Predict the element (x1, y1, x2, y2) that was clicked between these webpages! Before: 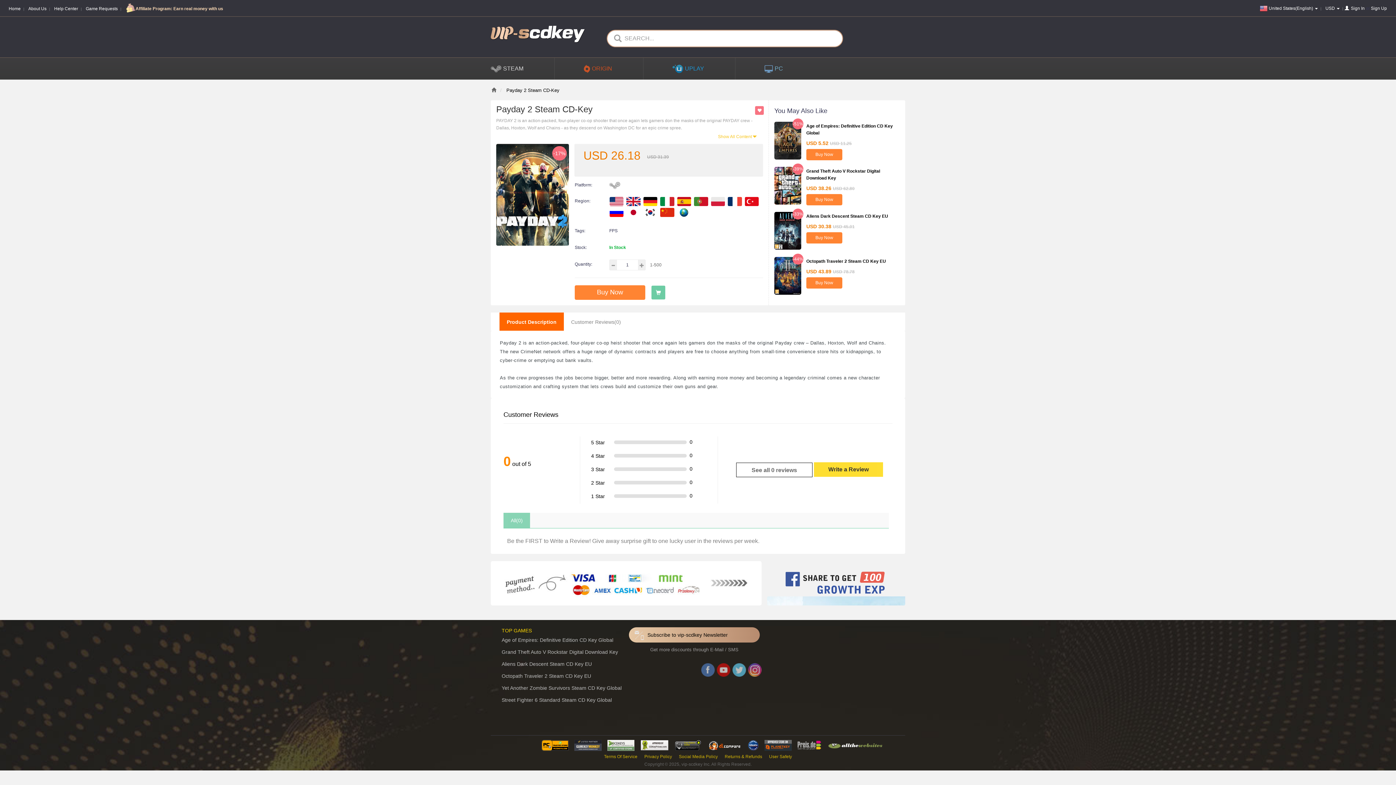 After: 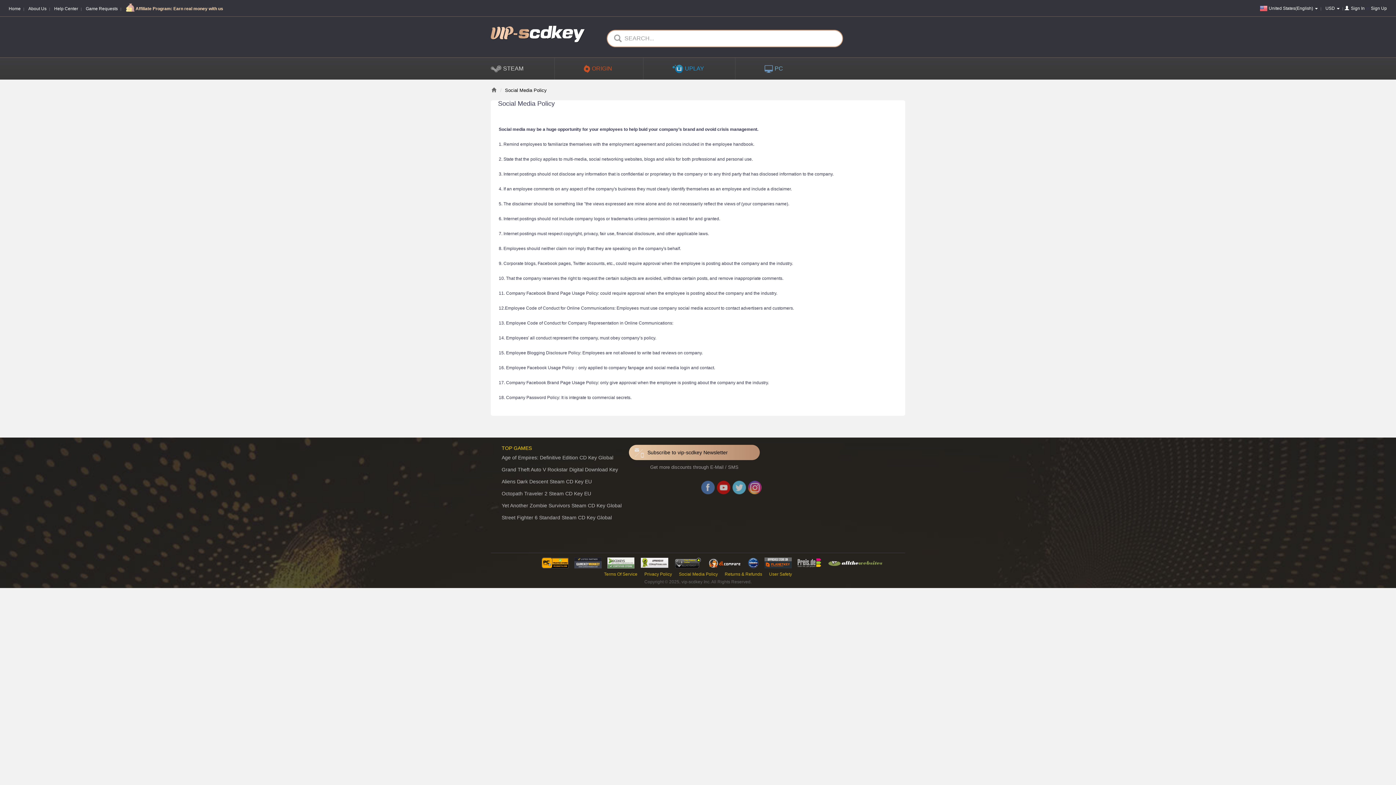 Action: bbox: (676, 754, 720, 759) label: Social Media Policy